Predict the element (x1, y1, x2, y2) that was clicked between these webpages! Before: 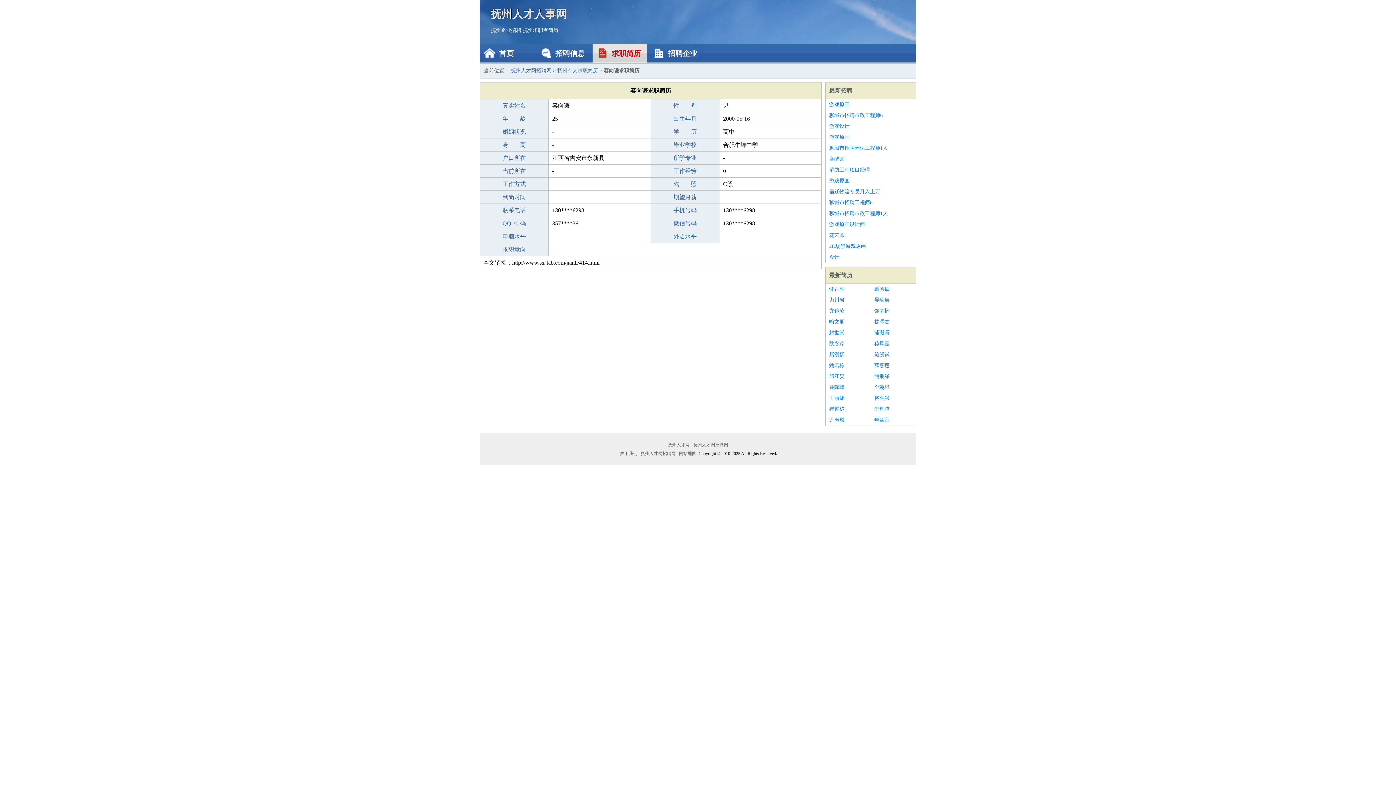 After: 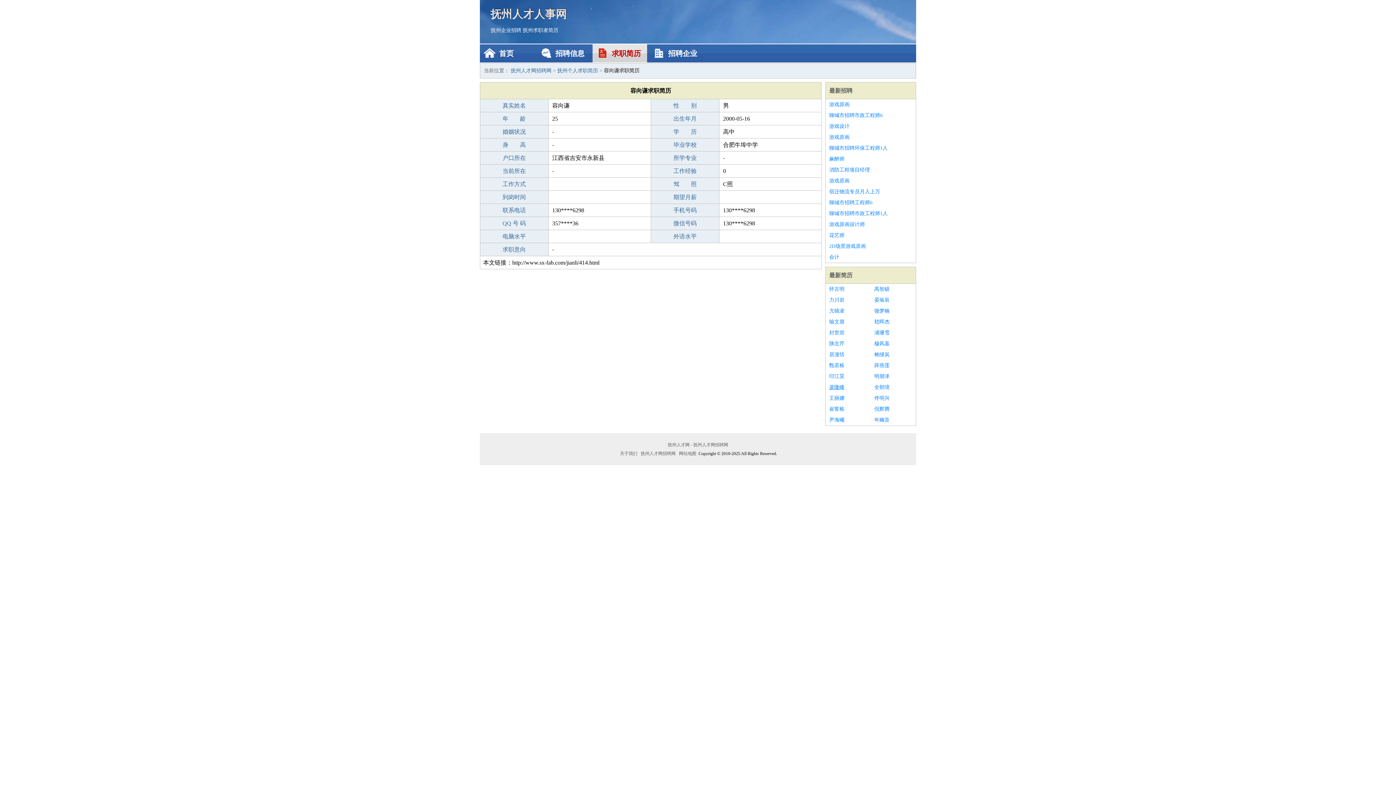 Action: bbox: (829, 382, 867, 393) label: 裴隆峰